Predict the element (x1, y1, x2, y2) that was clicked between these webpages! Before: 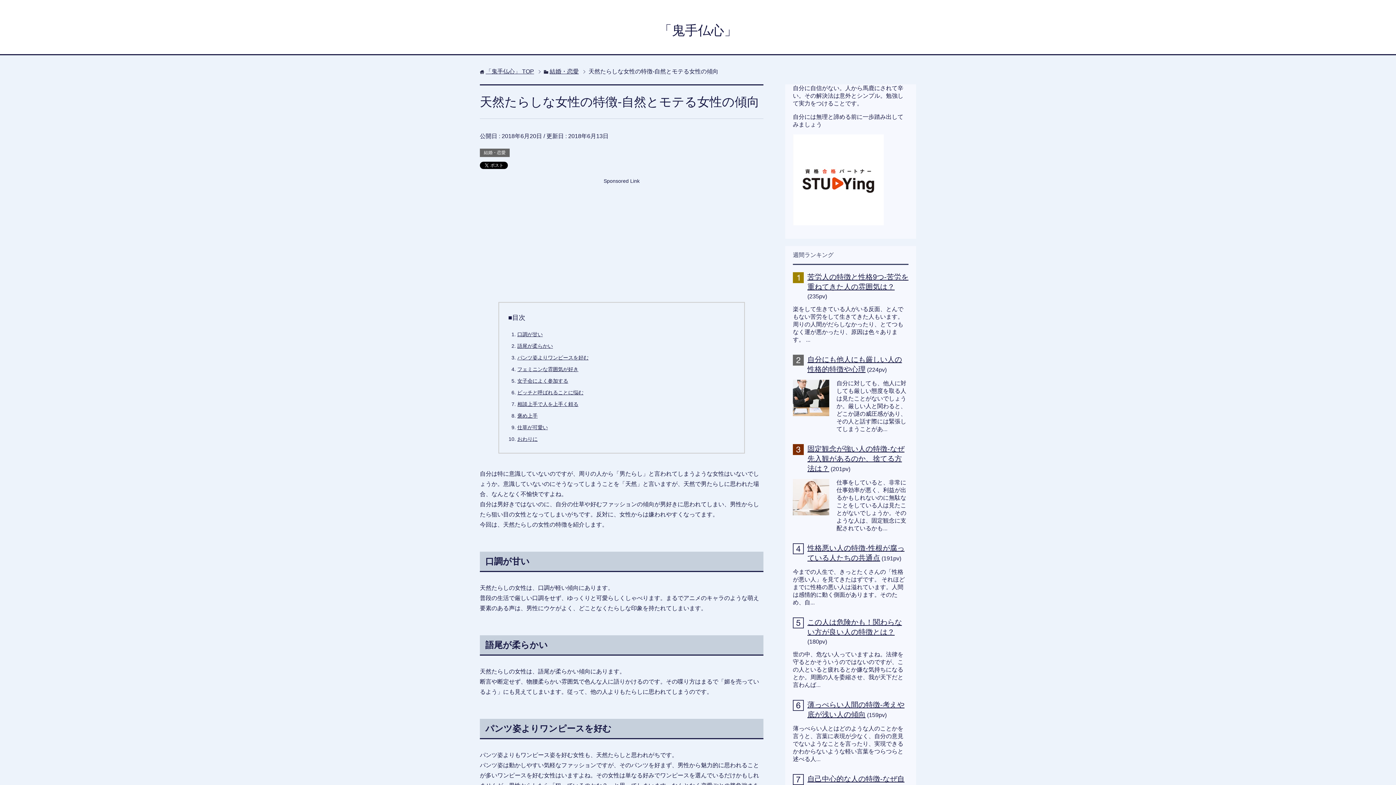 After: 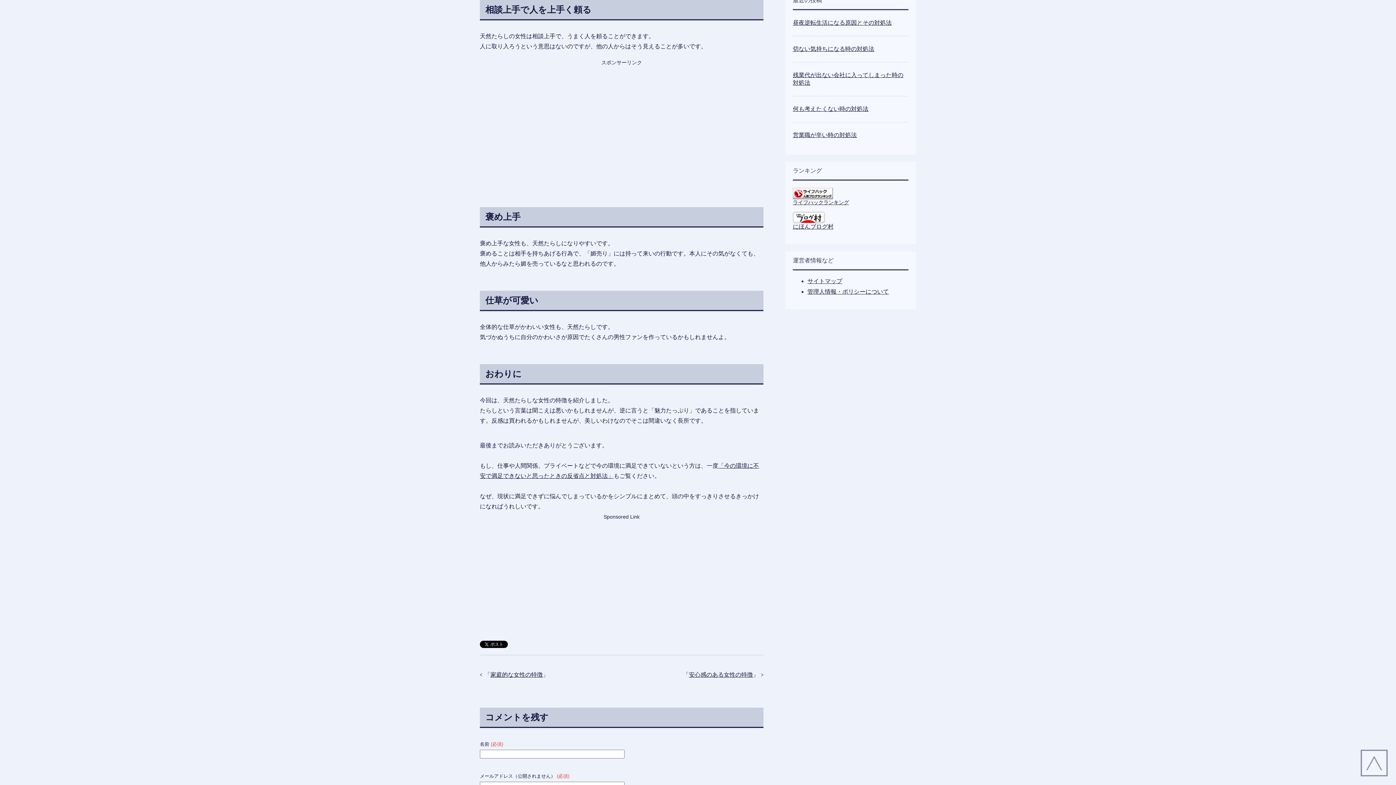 Action: label: 相談上手で人を上手く頼る bbox: (517, 401, 578, 407)